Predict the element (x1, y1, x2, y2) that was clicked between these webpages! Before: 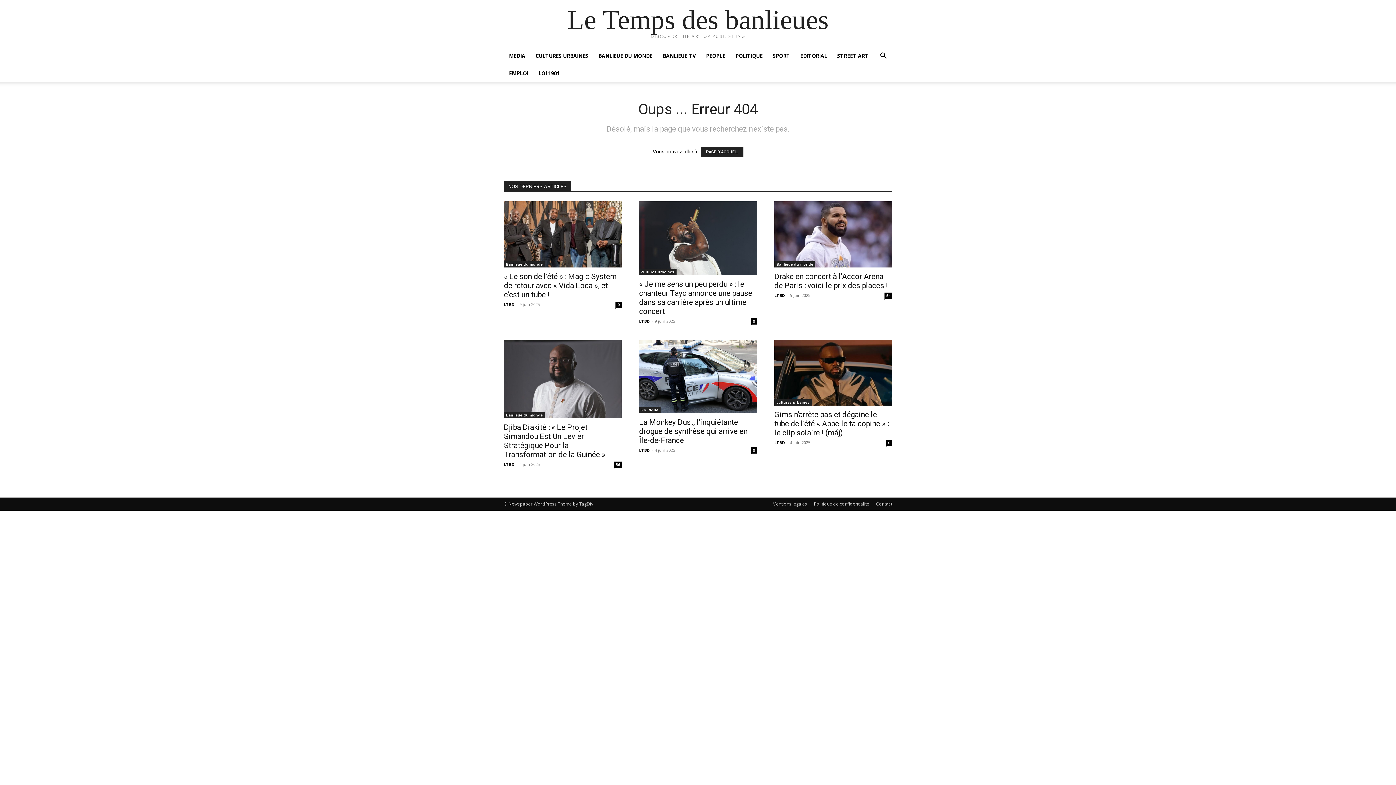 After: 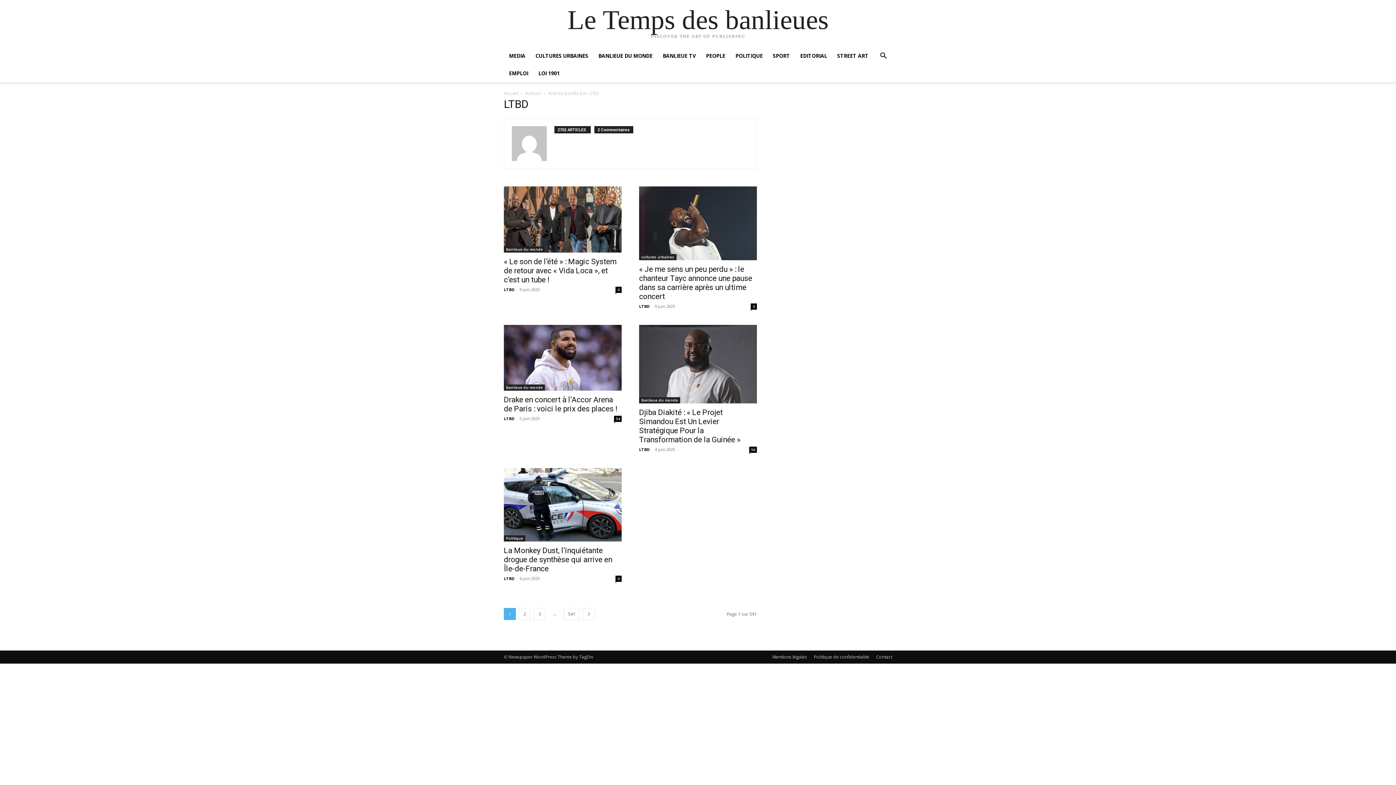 Action: bbox: (504, 461, 514, 467) label: LTBD